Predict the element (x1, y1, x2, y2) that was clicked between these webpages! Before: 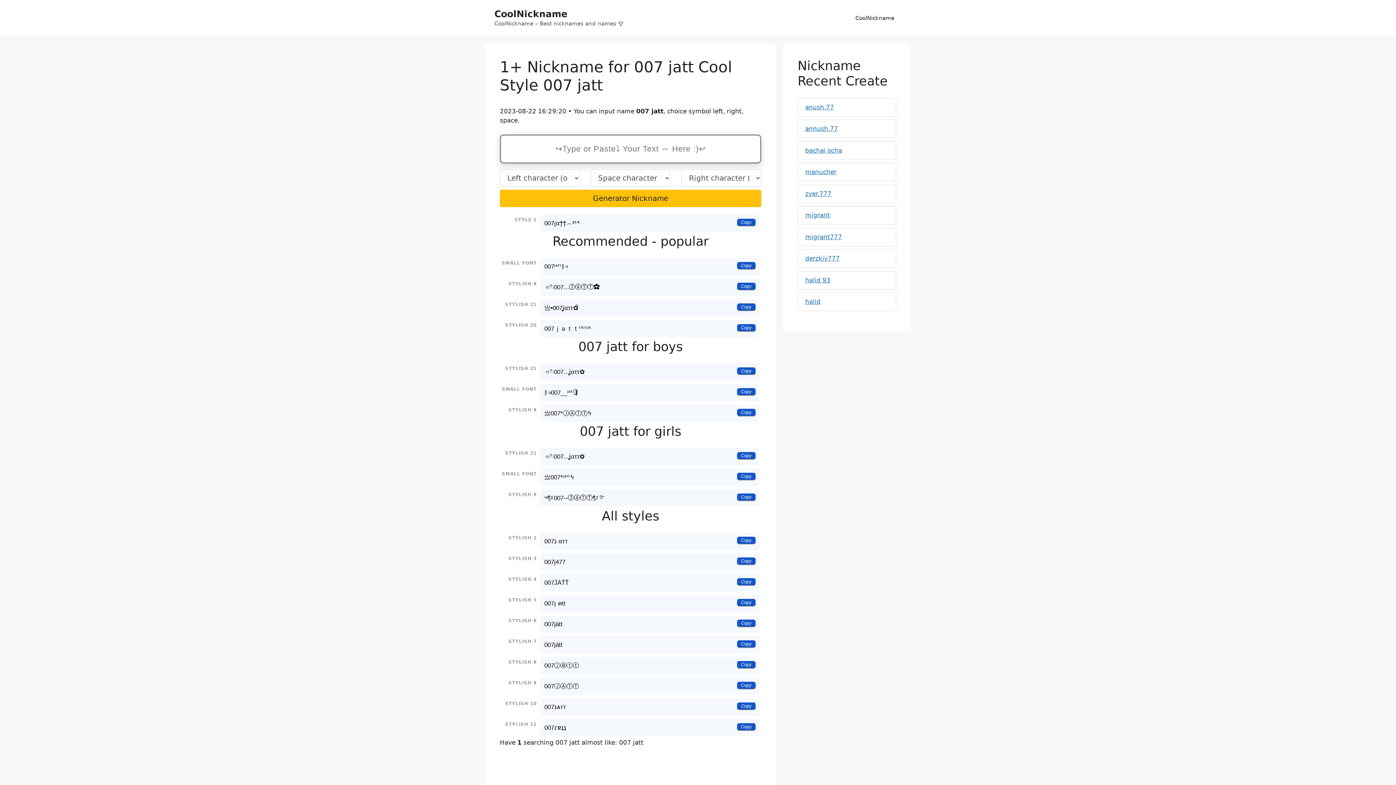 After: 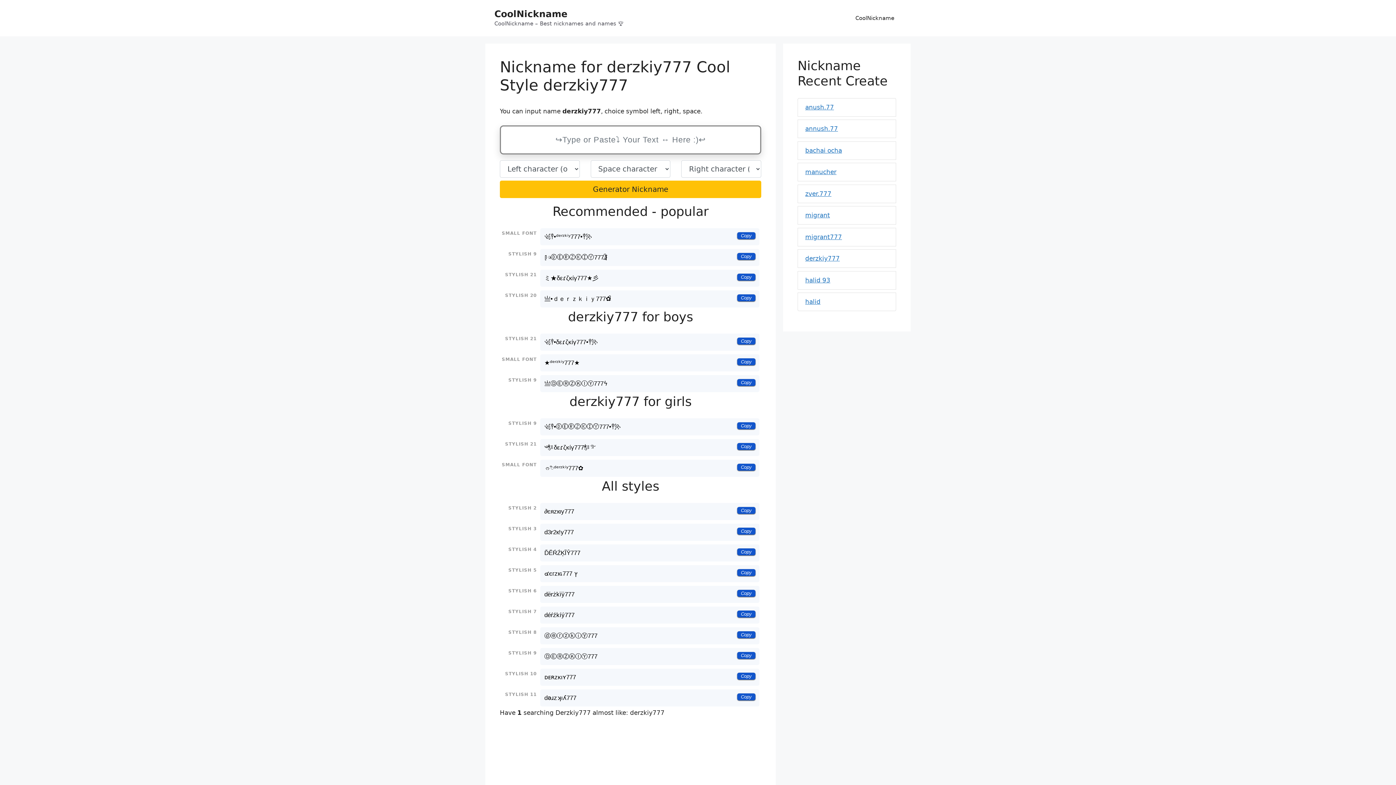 Action: label: derzkiy777 bbox: (805, 254, 840, 262)